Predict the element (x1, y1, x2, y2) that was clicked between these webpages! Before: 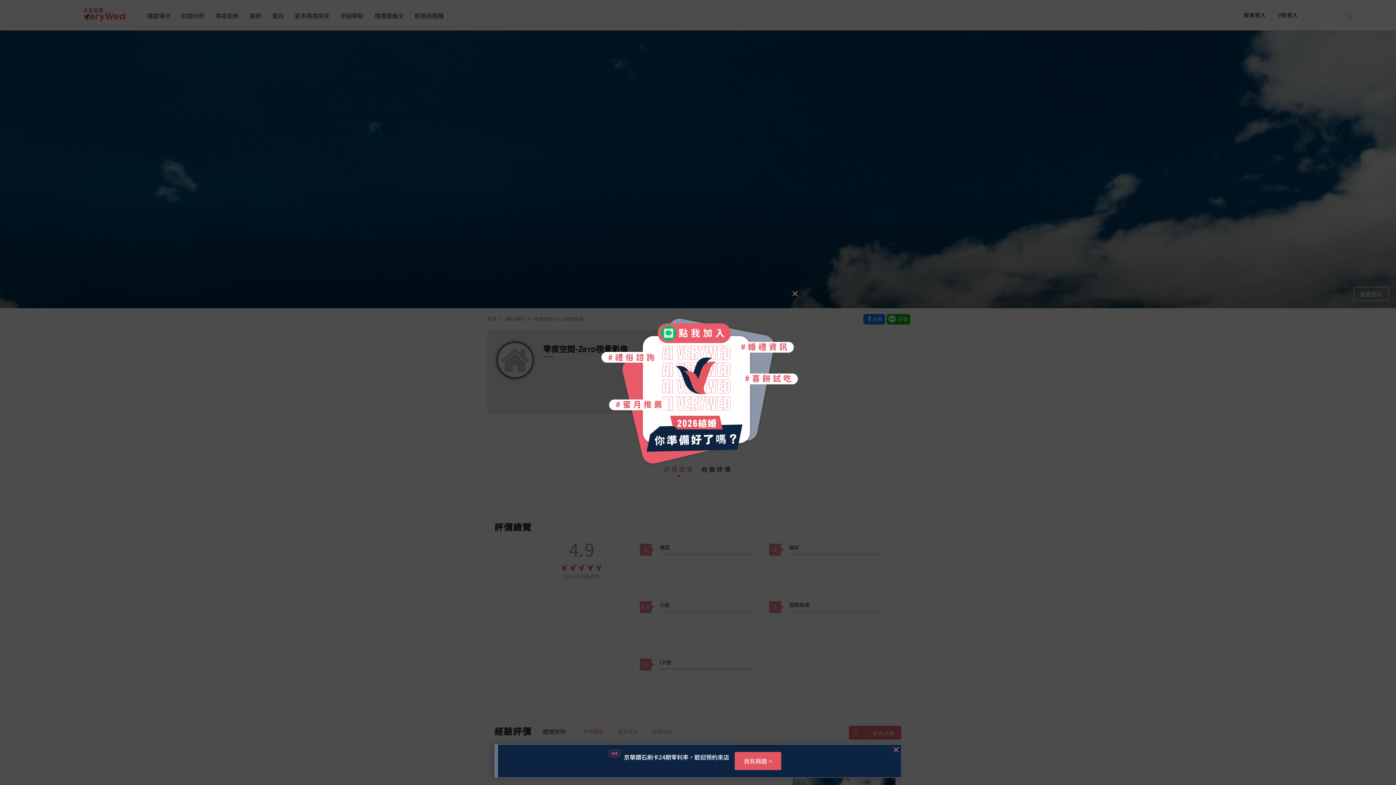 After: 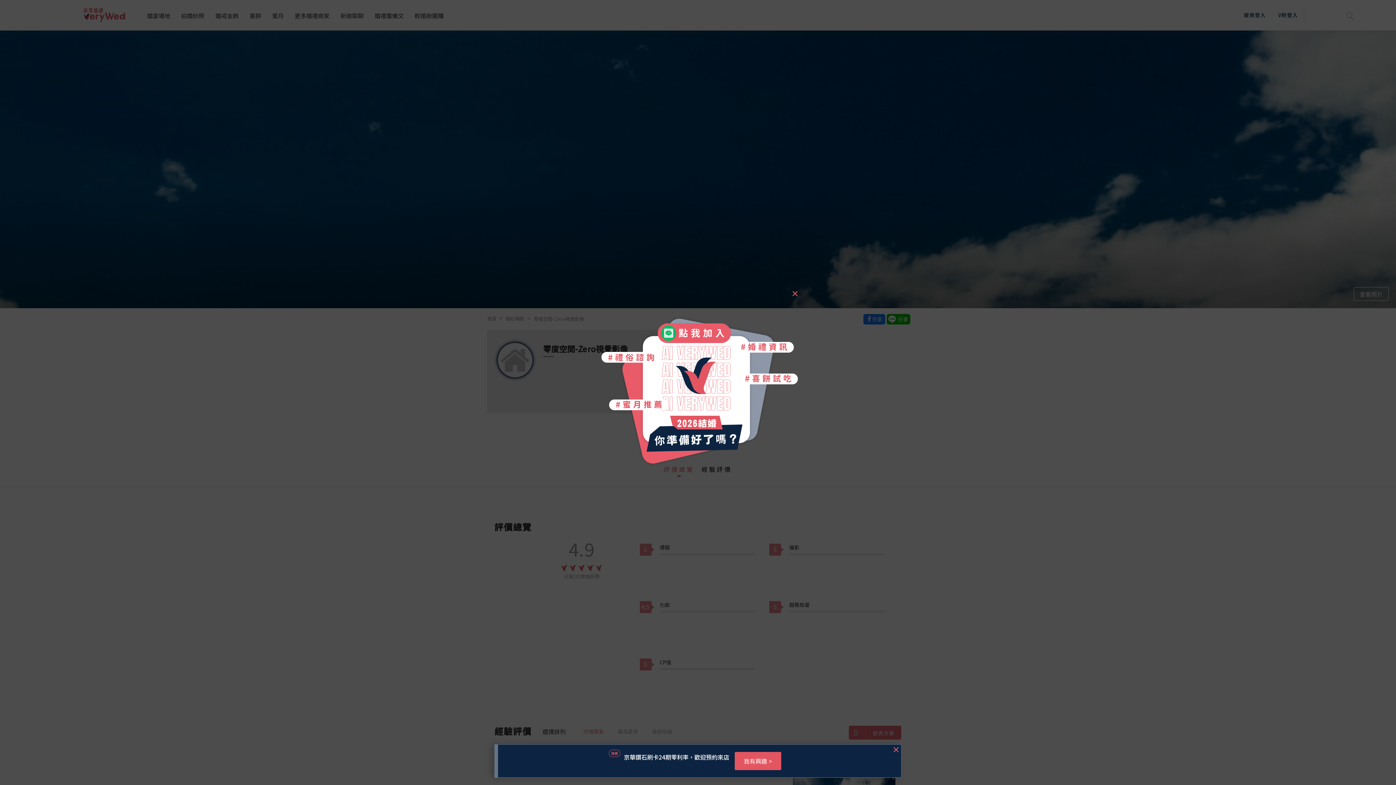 Action: bbox: (498, 745, 892, 777) label: 京華鑽石刷卡24期零利率，歡迎預約來店
我有興趣